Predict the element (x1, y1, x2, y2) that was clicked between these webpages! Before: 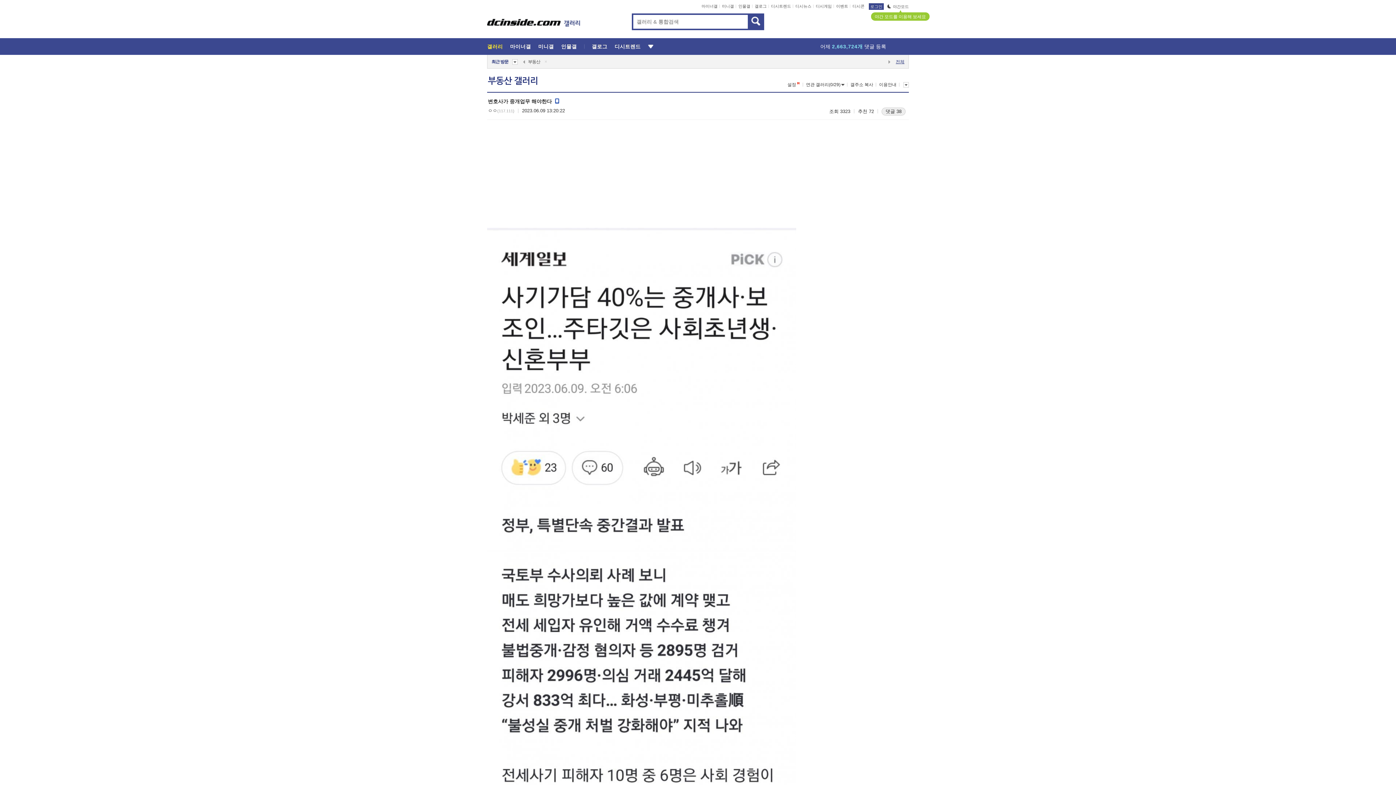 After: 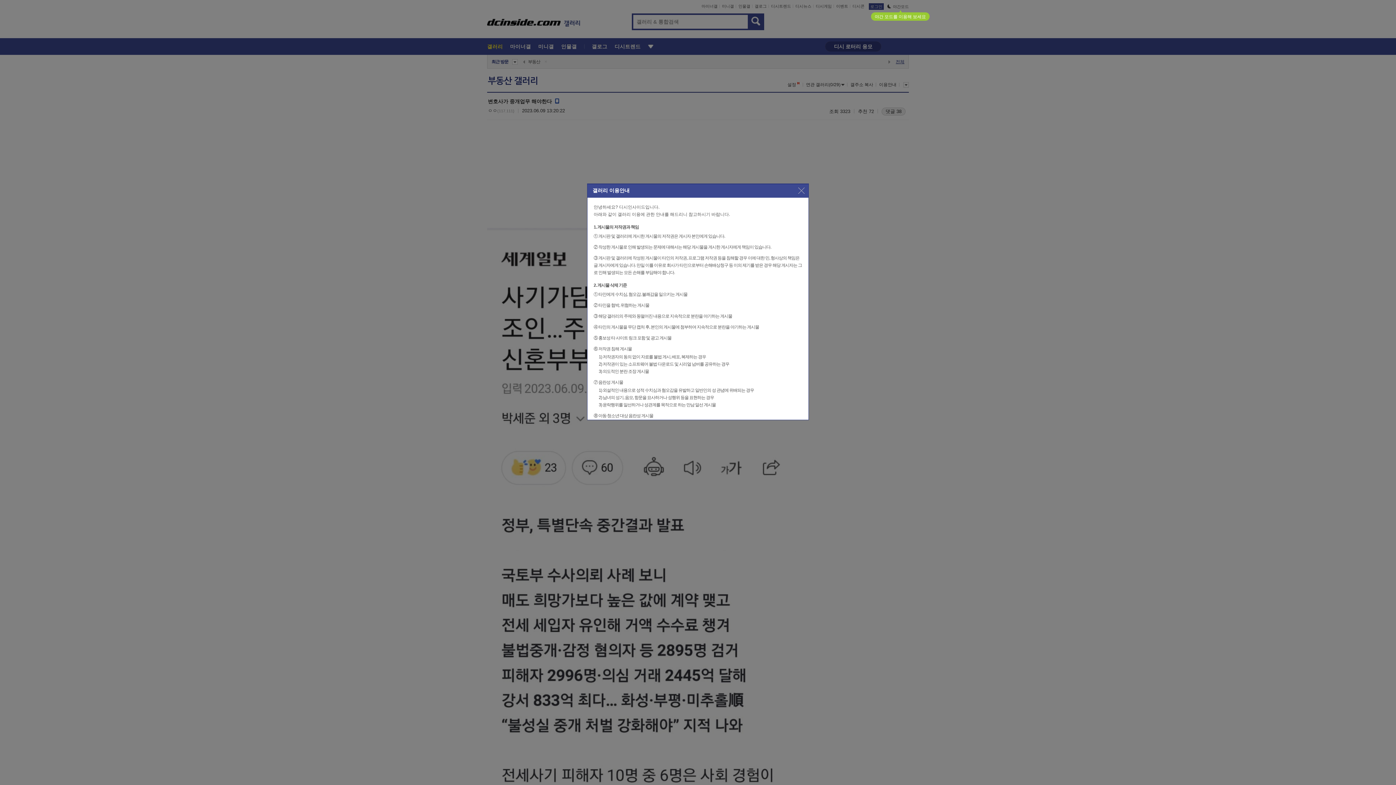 Action: label: 이용안내 bbox: (874, 81, 896, 88)